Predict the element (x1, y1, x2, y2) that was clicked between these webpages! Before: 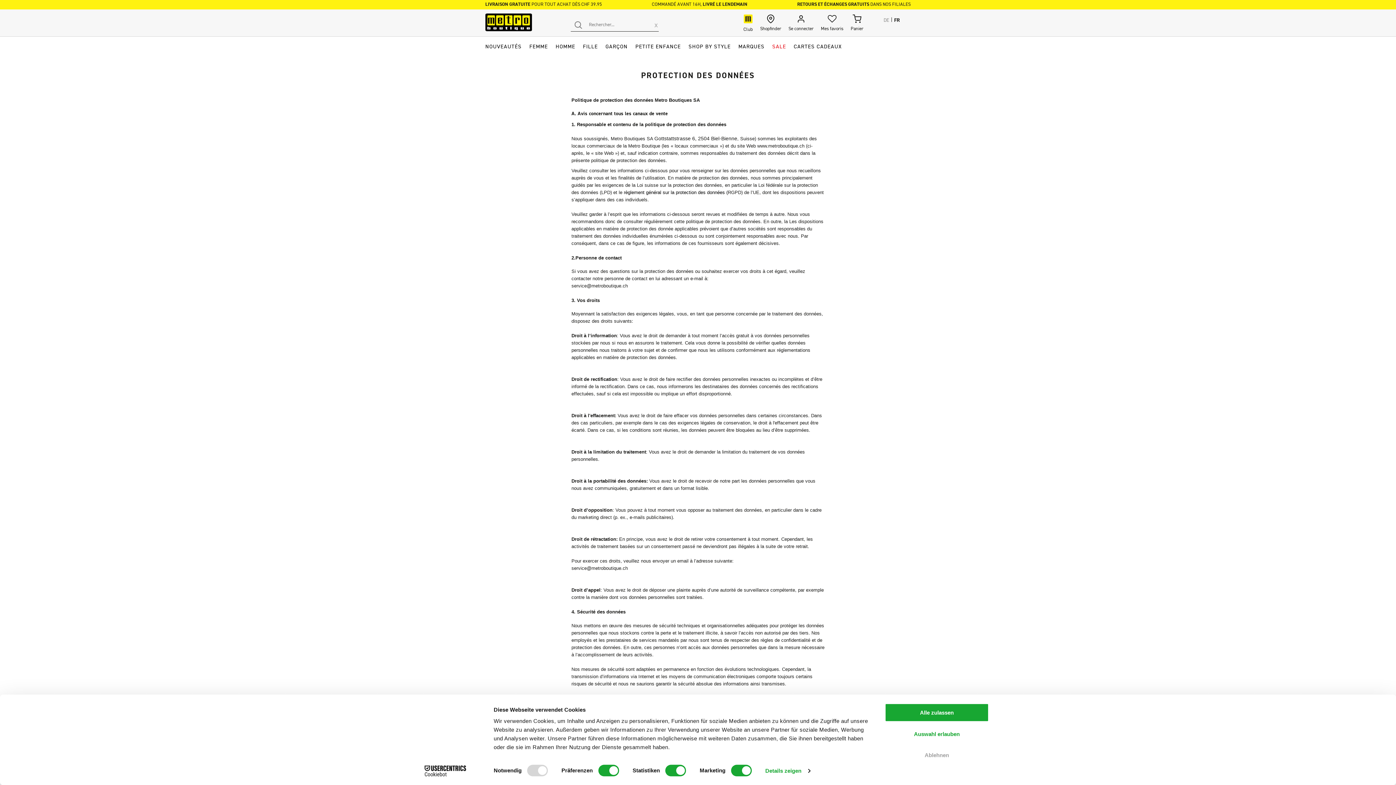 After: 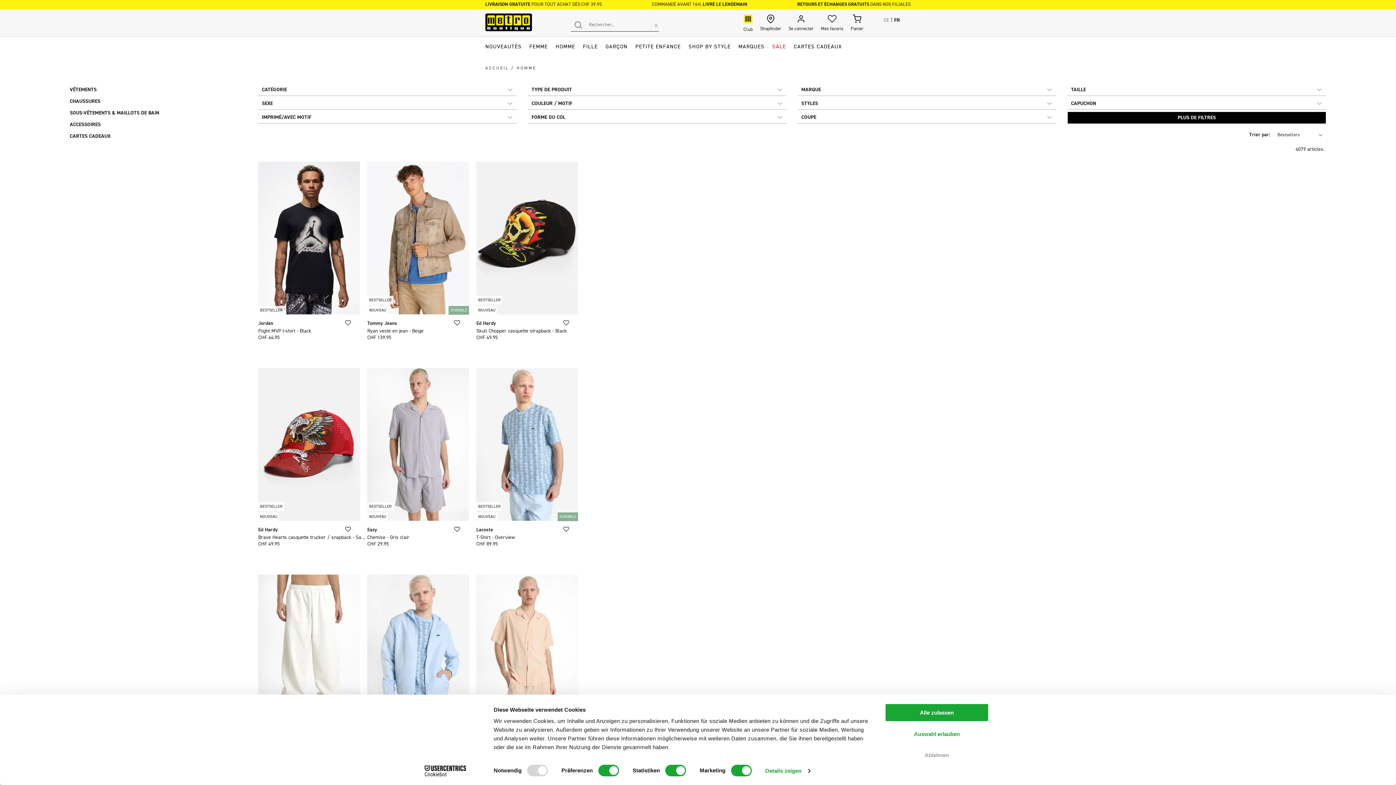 Action: label: HOMME bbox: (555, 40, 575, 53)